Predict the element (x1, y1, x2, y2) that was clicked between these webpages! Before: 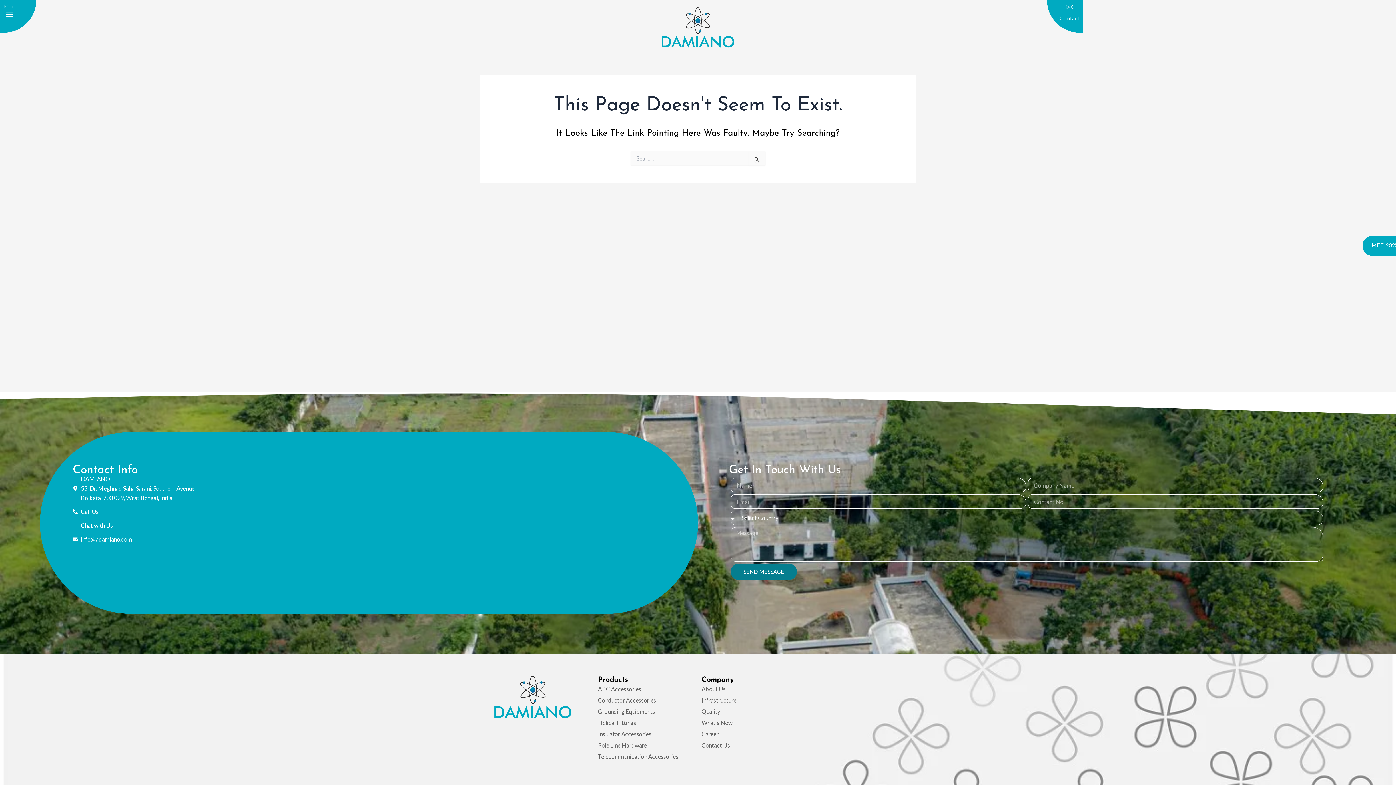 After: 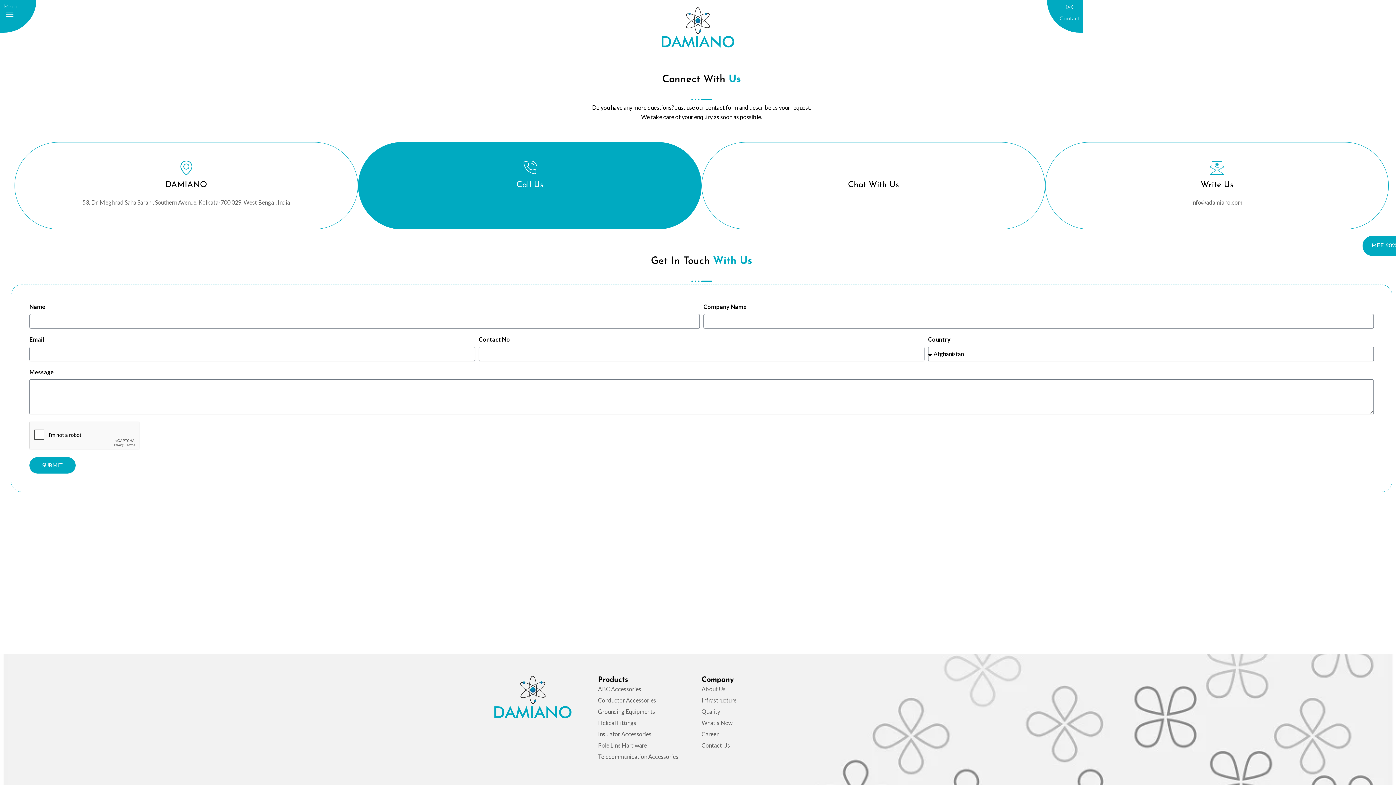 Action: label: Contact Us bbox: (701, 741, 730, 750)